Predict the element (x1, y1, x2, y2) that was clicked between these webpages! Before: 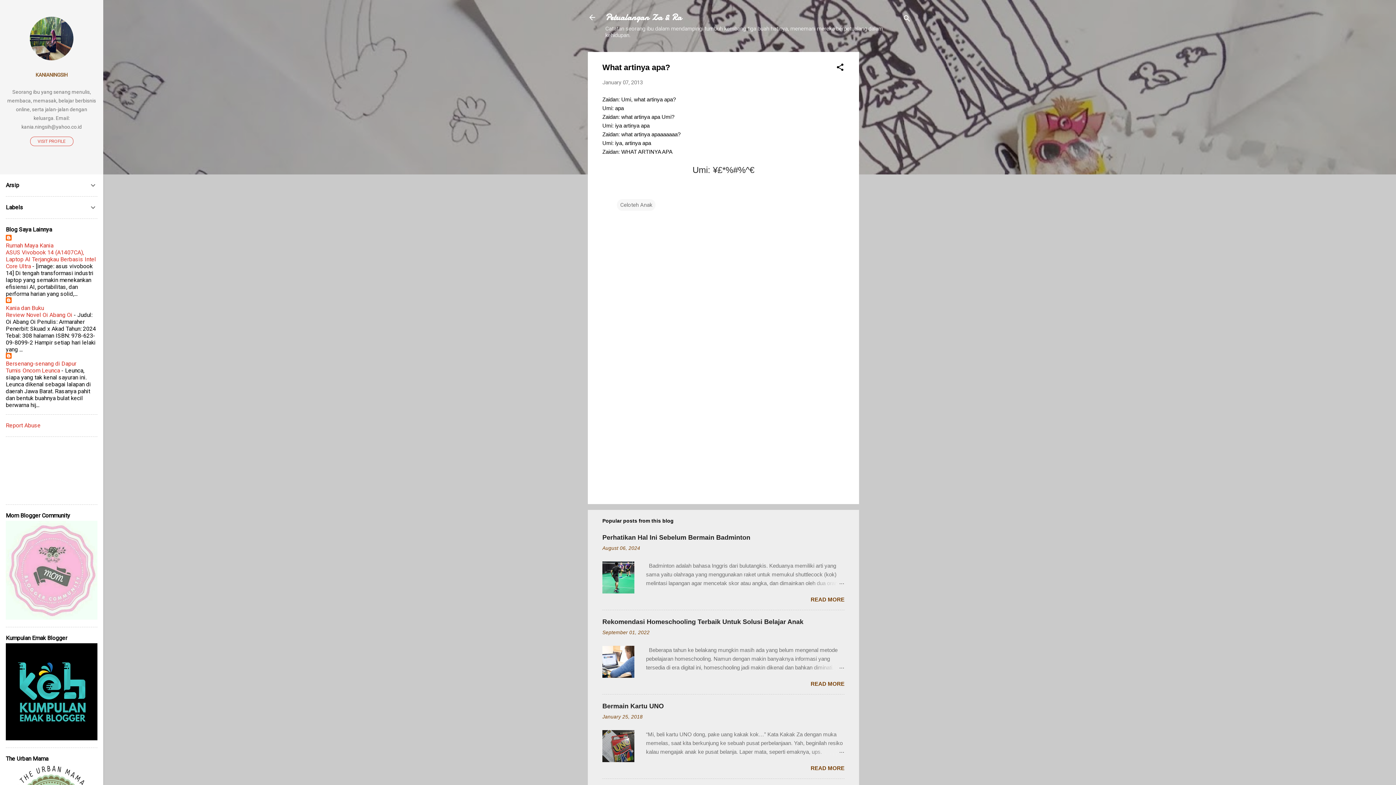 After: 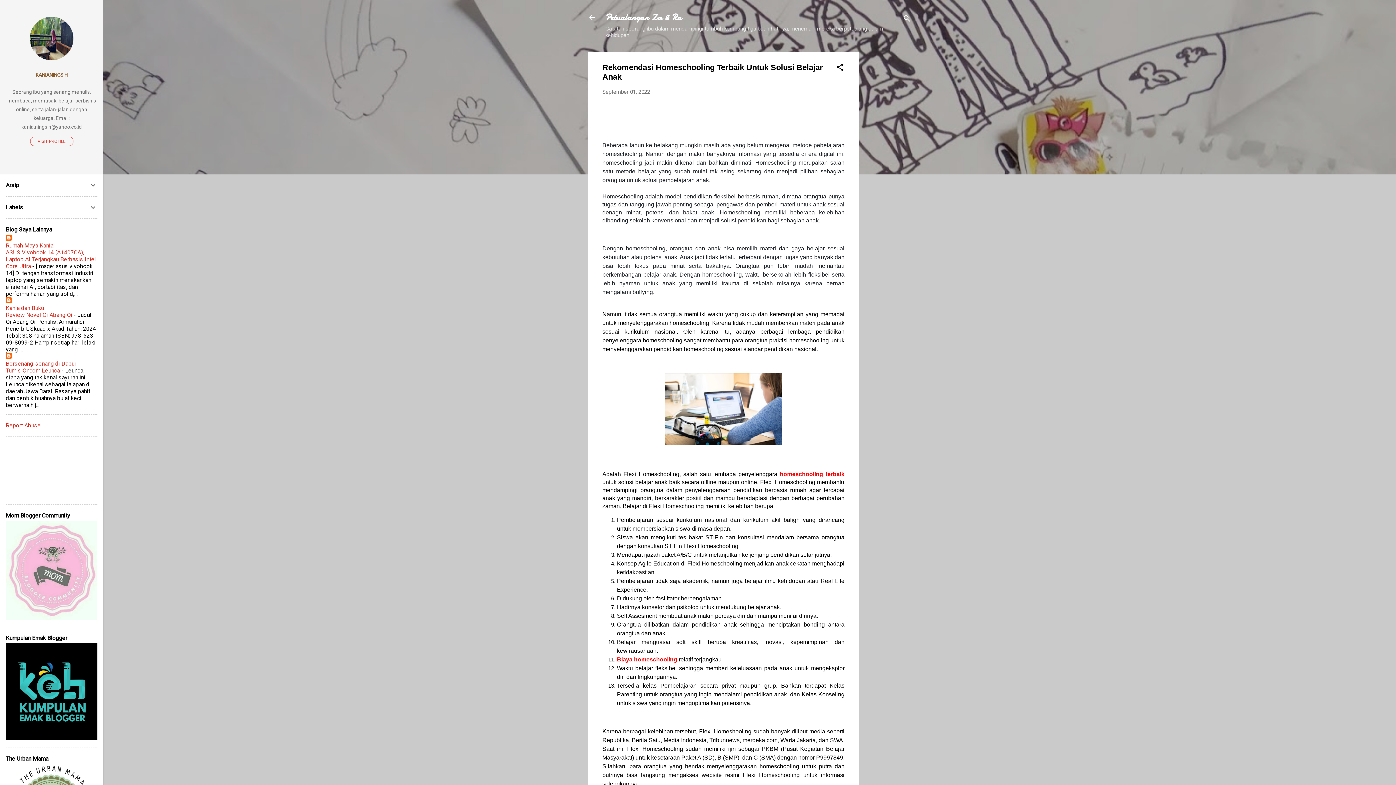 Action: bbox: (810, 681, 844, 687) label: READ MORE